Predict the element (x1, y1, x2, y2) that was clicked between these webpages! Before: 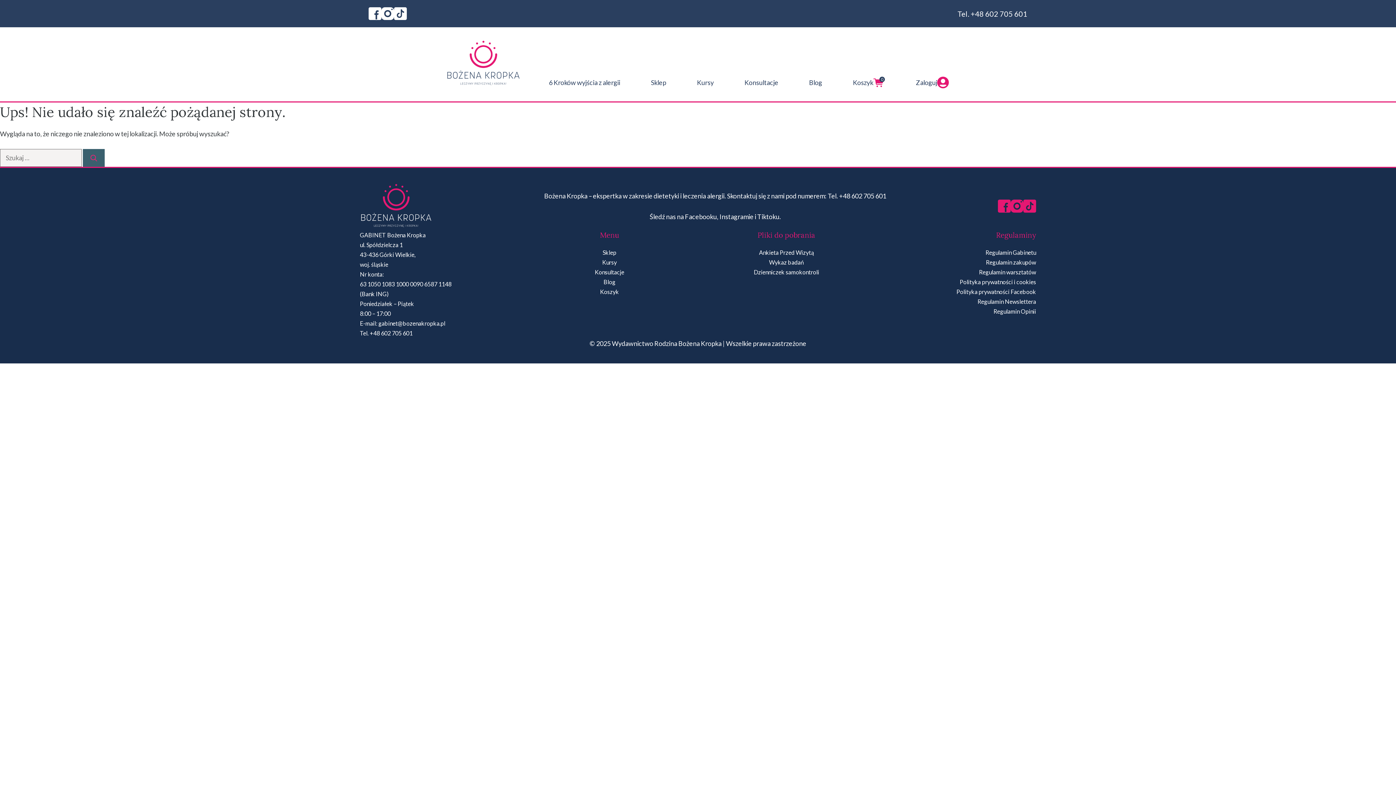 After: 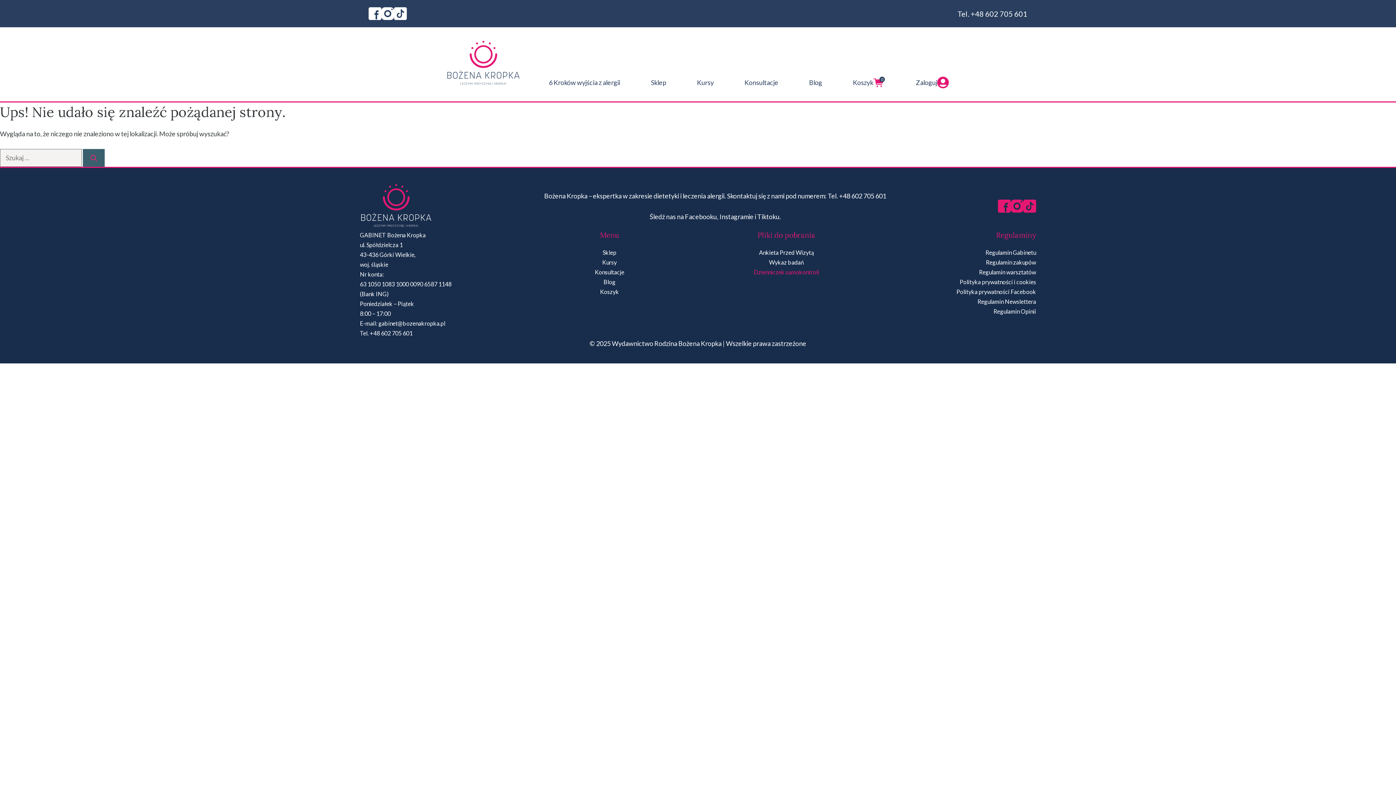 Action: label: Dzienniczek samokontroli bbox: (753, 267, 819, 277)